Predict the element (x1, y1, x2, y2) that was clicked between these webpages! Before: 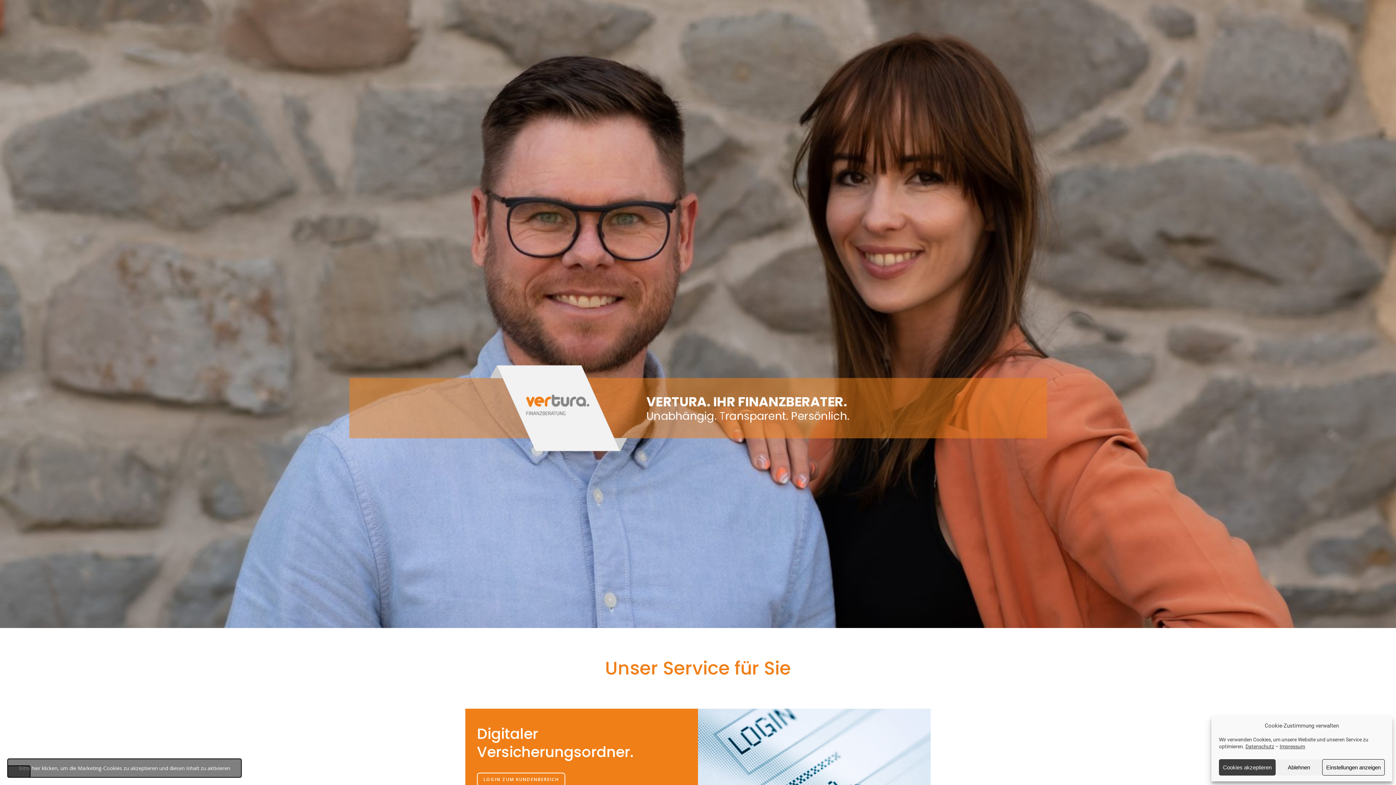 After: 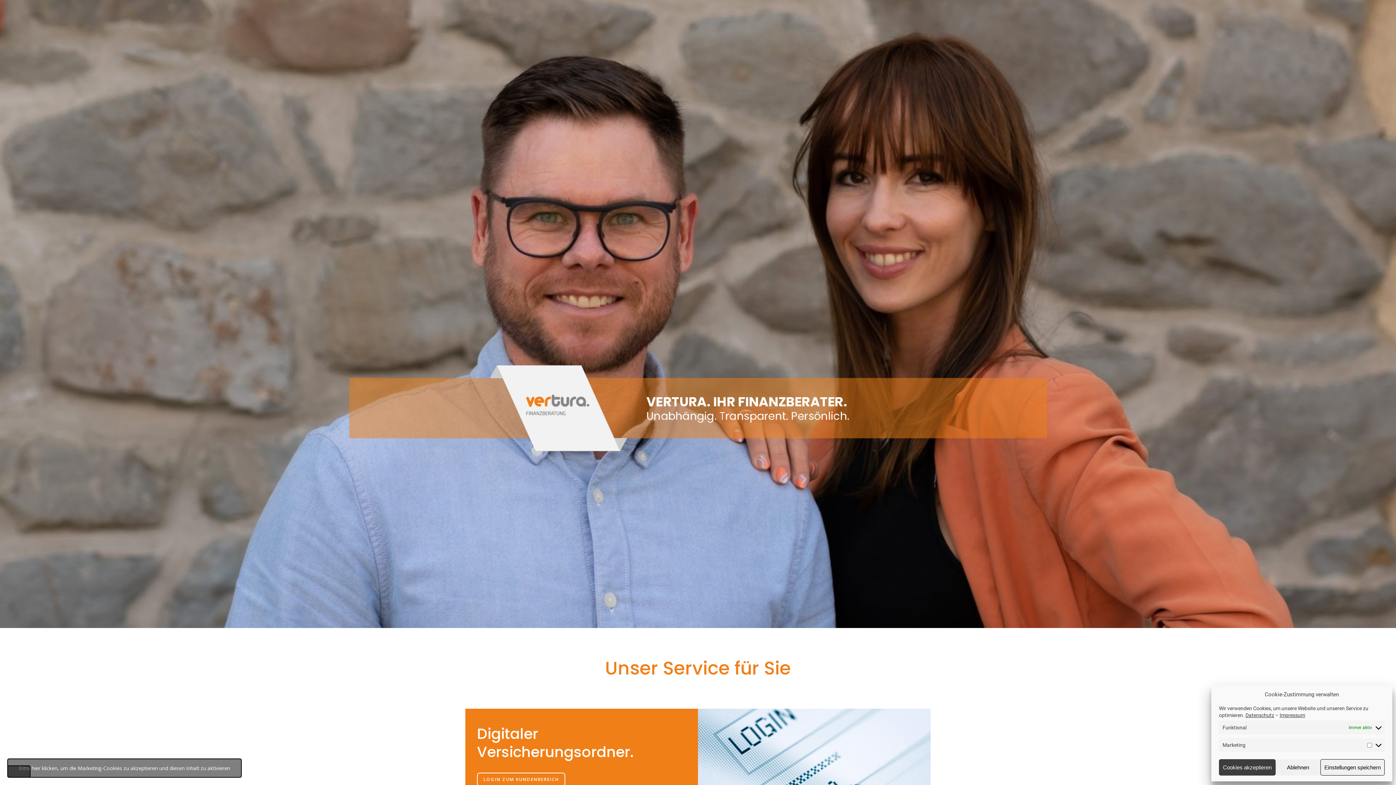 Action: label: Einstellungen anzeigen bbox: (1322, 759, 1385, 776)